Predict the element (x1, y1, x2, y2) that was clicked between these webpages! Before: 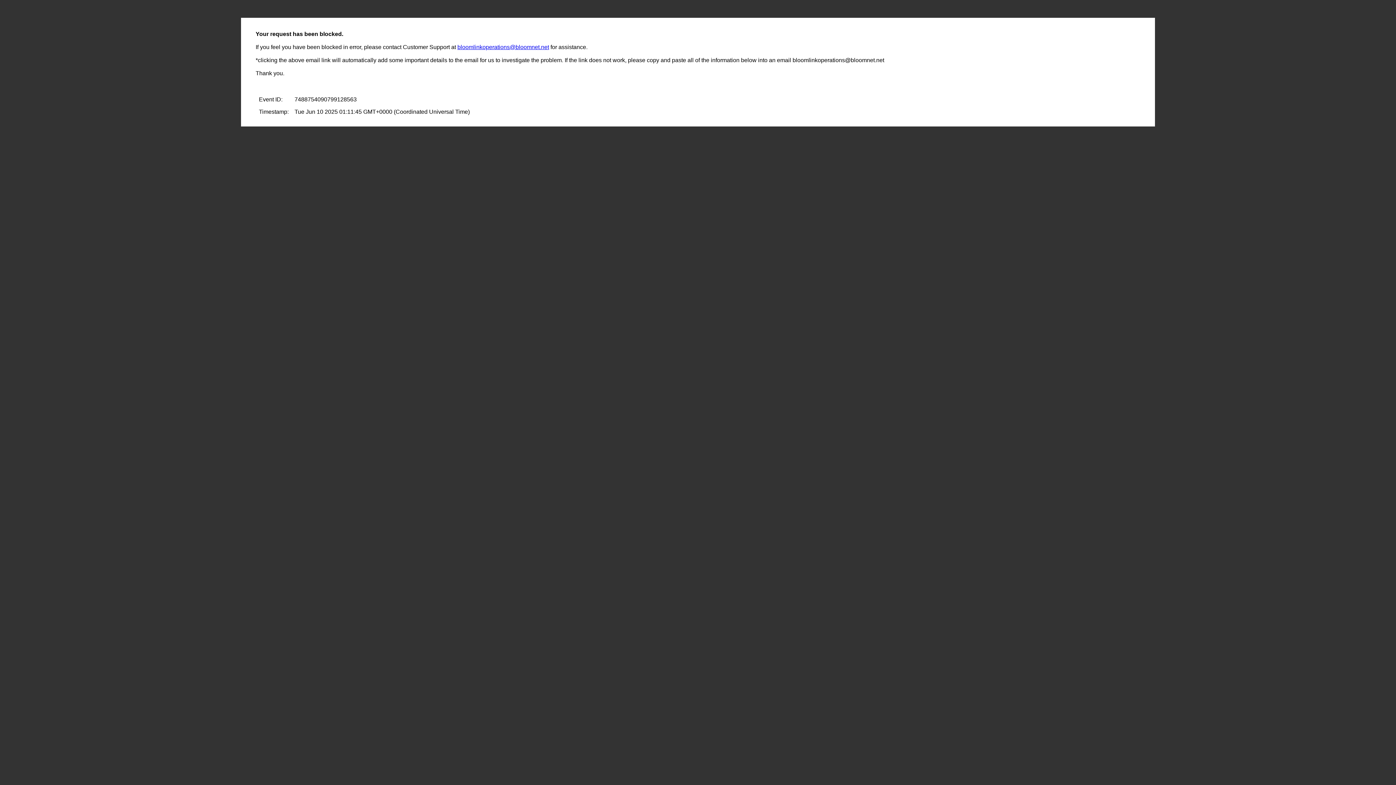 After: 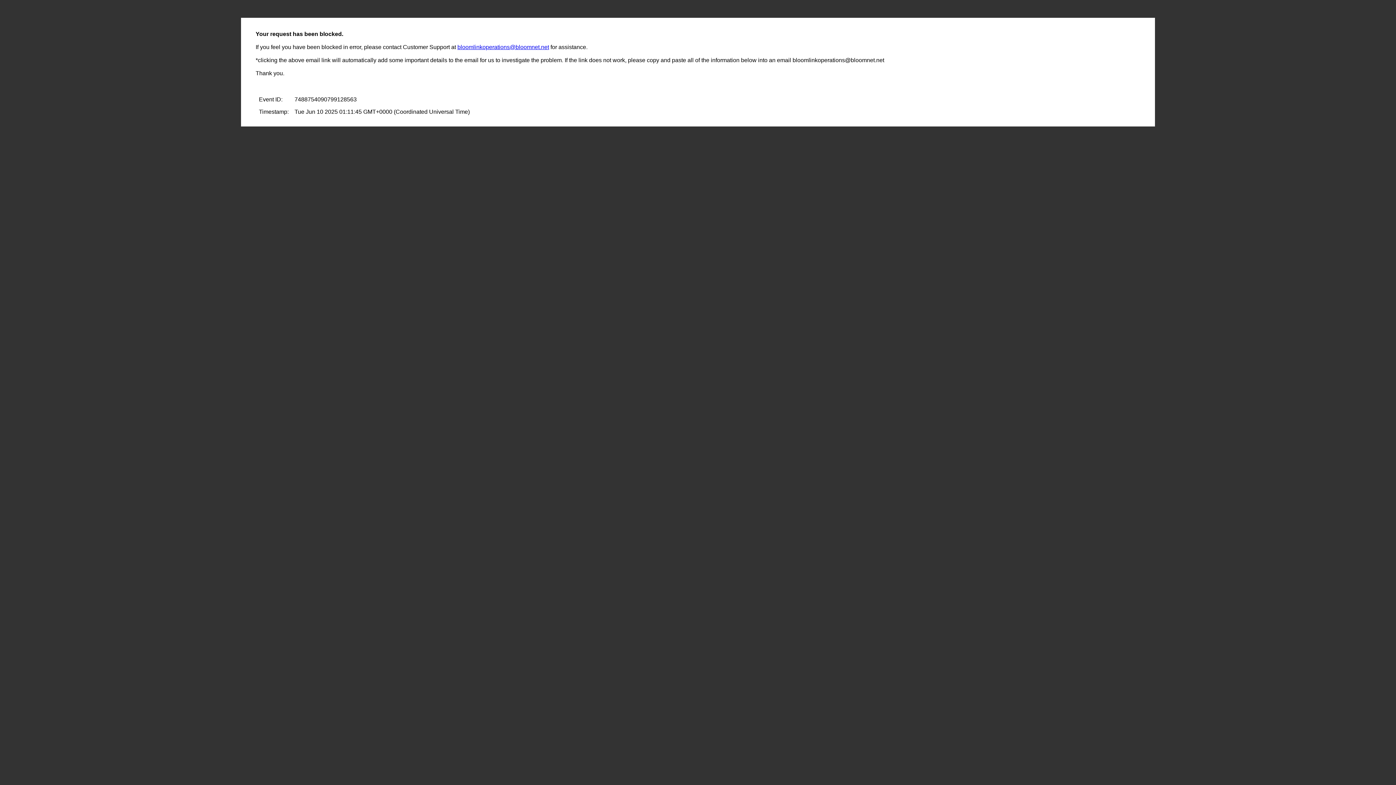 Action: bbox: (457, 44, 549, 50) label: bloomlinkoperations@bloomnet.net